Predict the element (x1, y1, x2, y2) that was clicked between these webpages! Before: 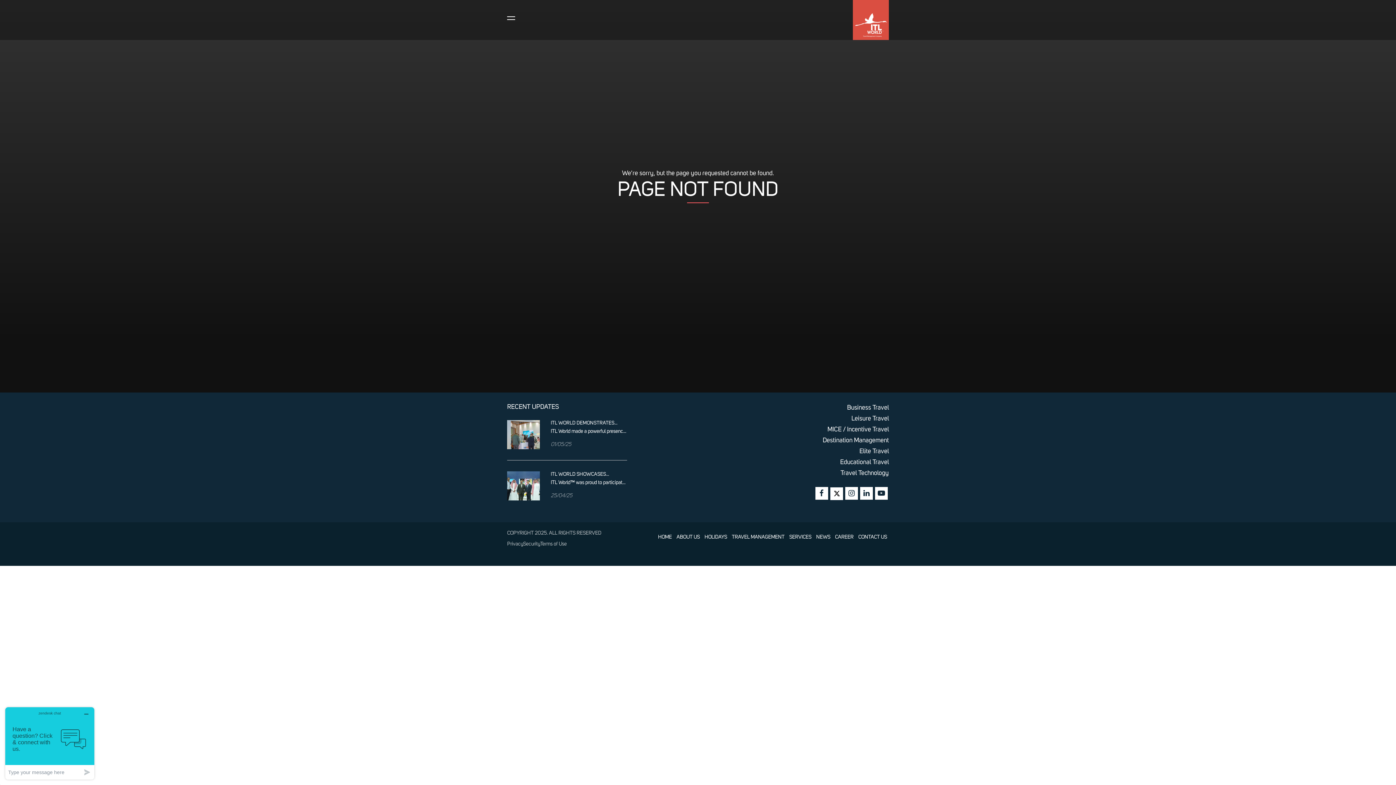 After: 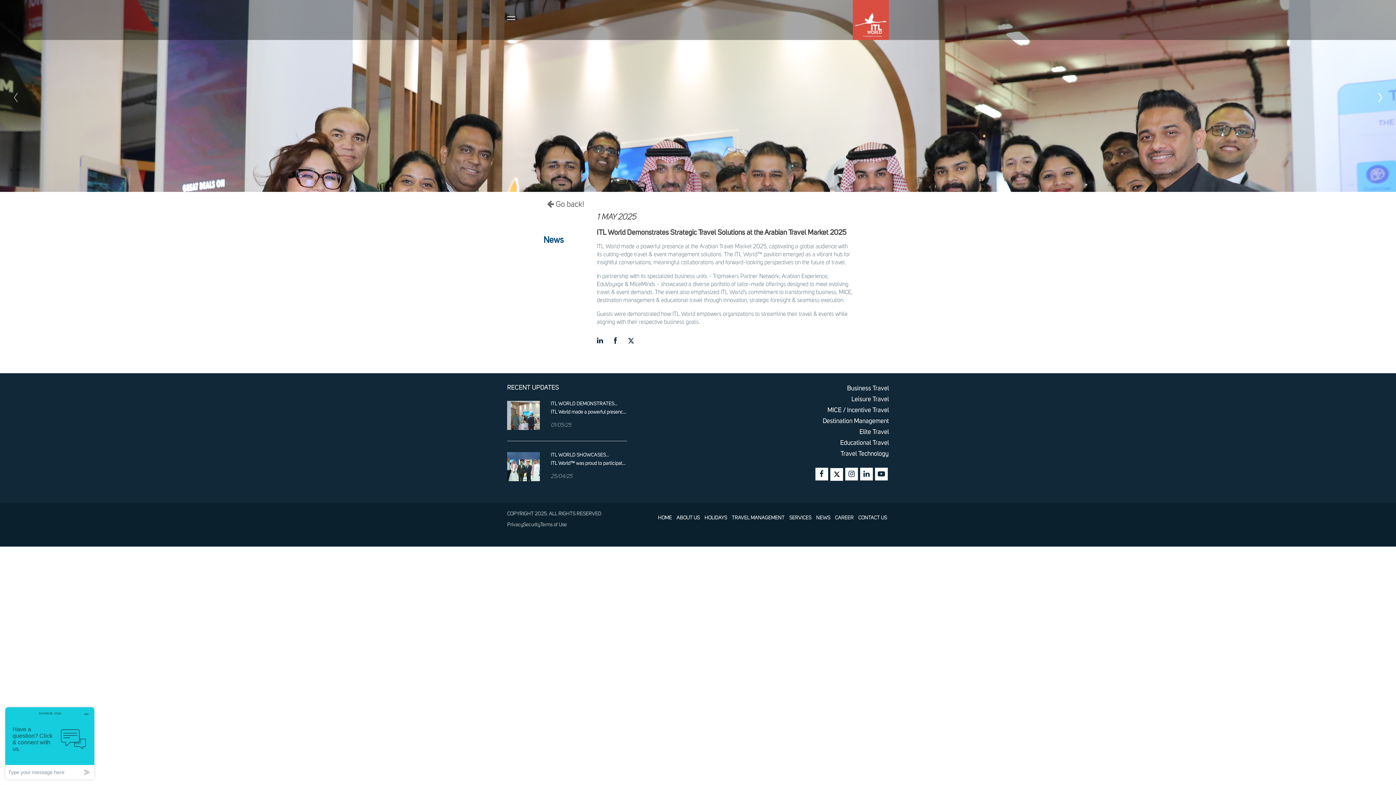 Action: bbox: (507, 432, 540, 437)